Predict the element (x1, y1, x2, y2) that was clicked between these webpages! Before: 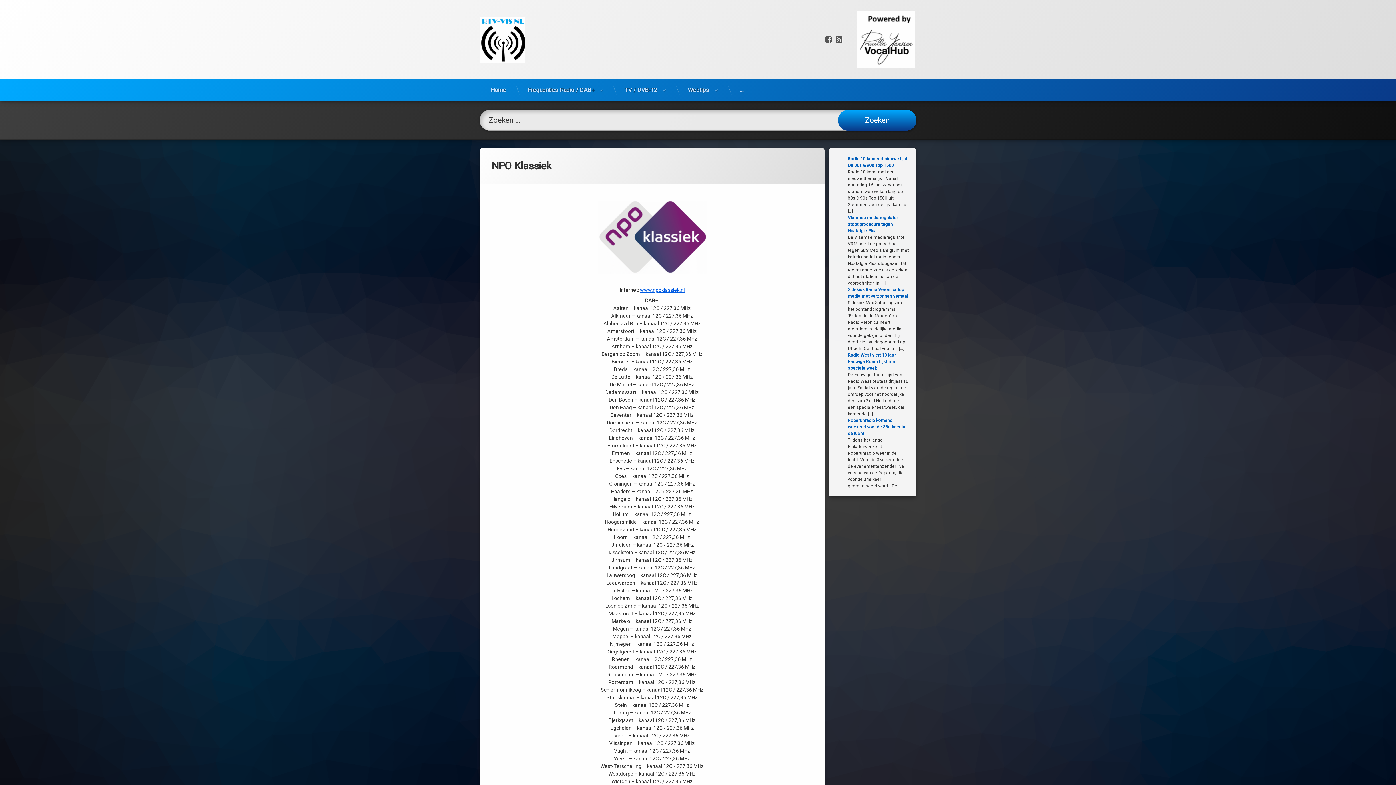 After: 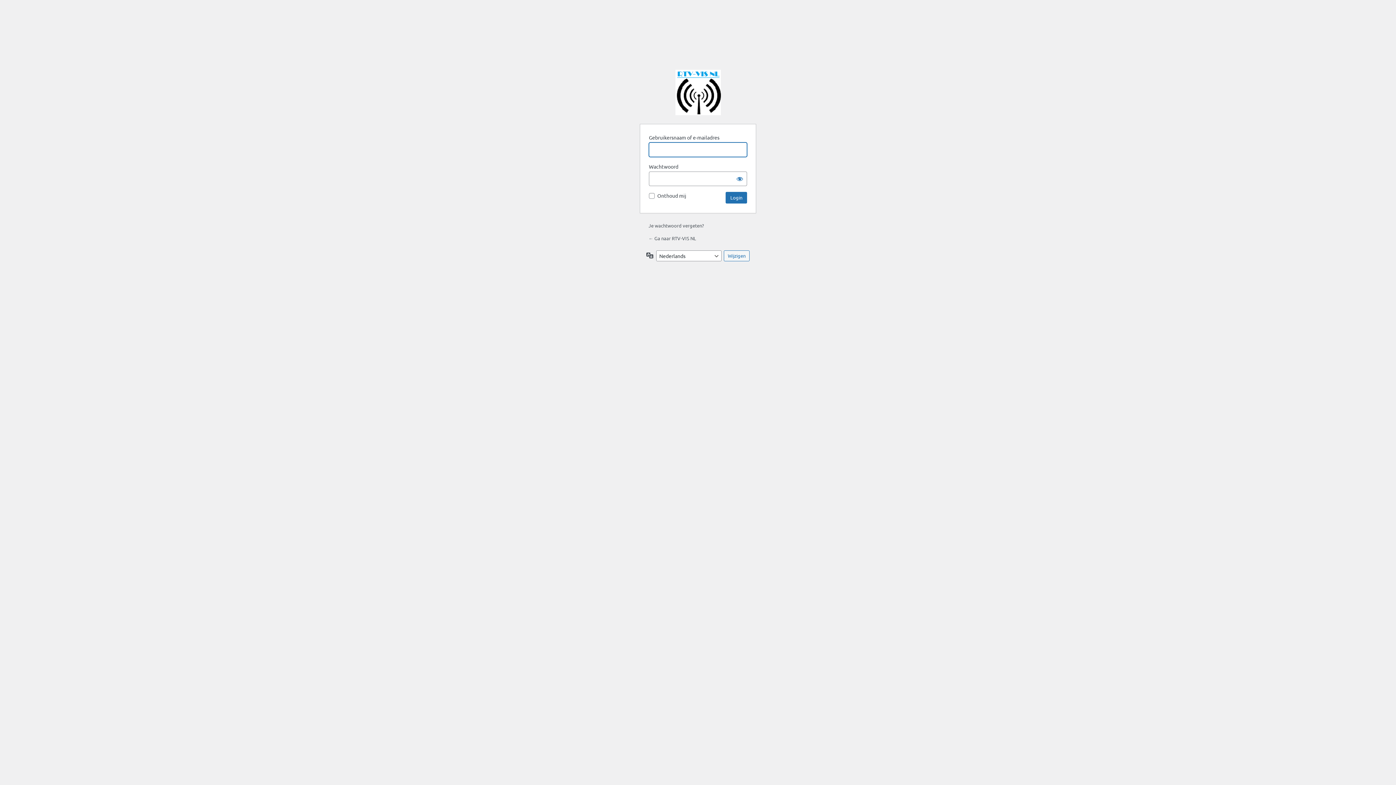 Action: bbox: (734, 84, 749, 96) label: …